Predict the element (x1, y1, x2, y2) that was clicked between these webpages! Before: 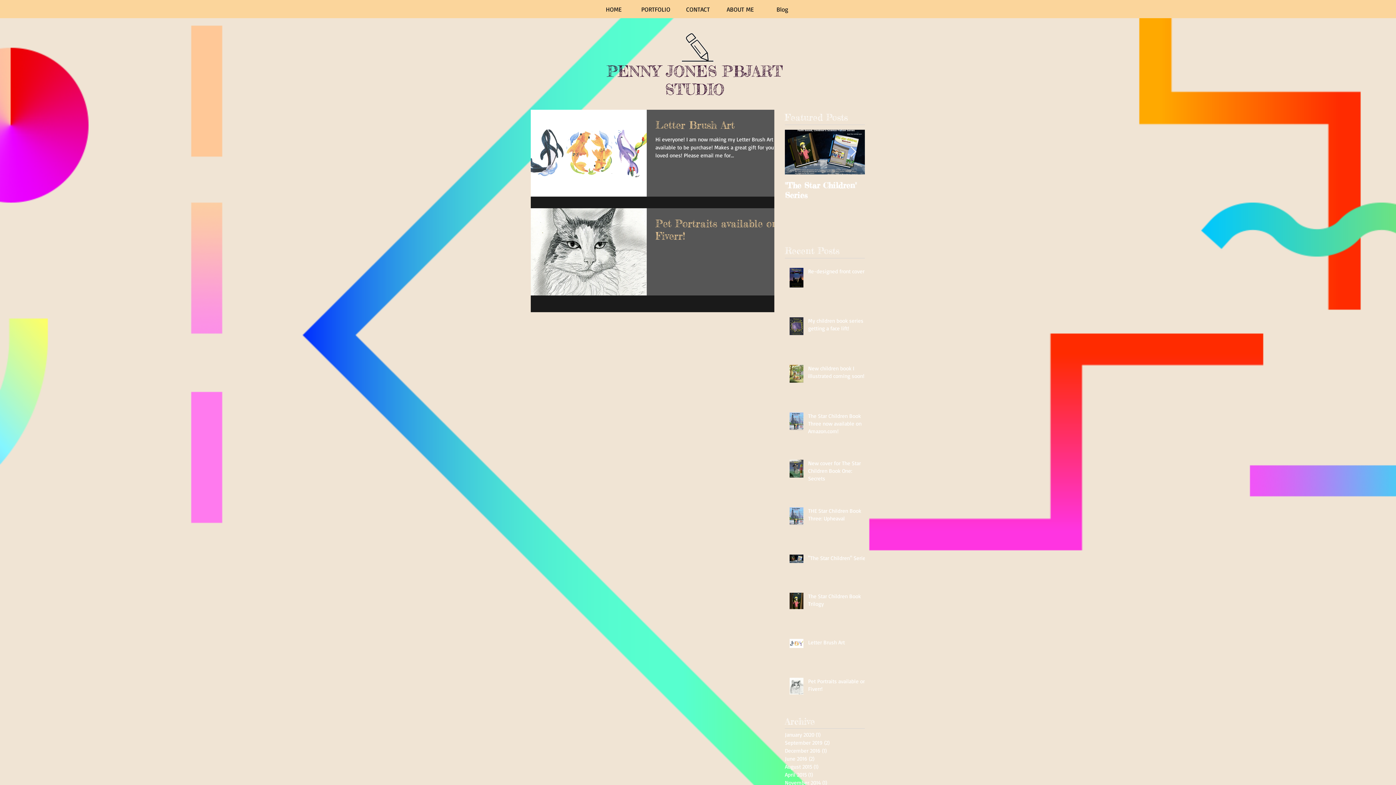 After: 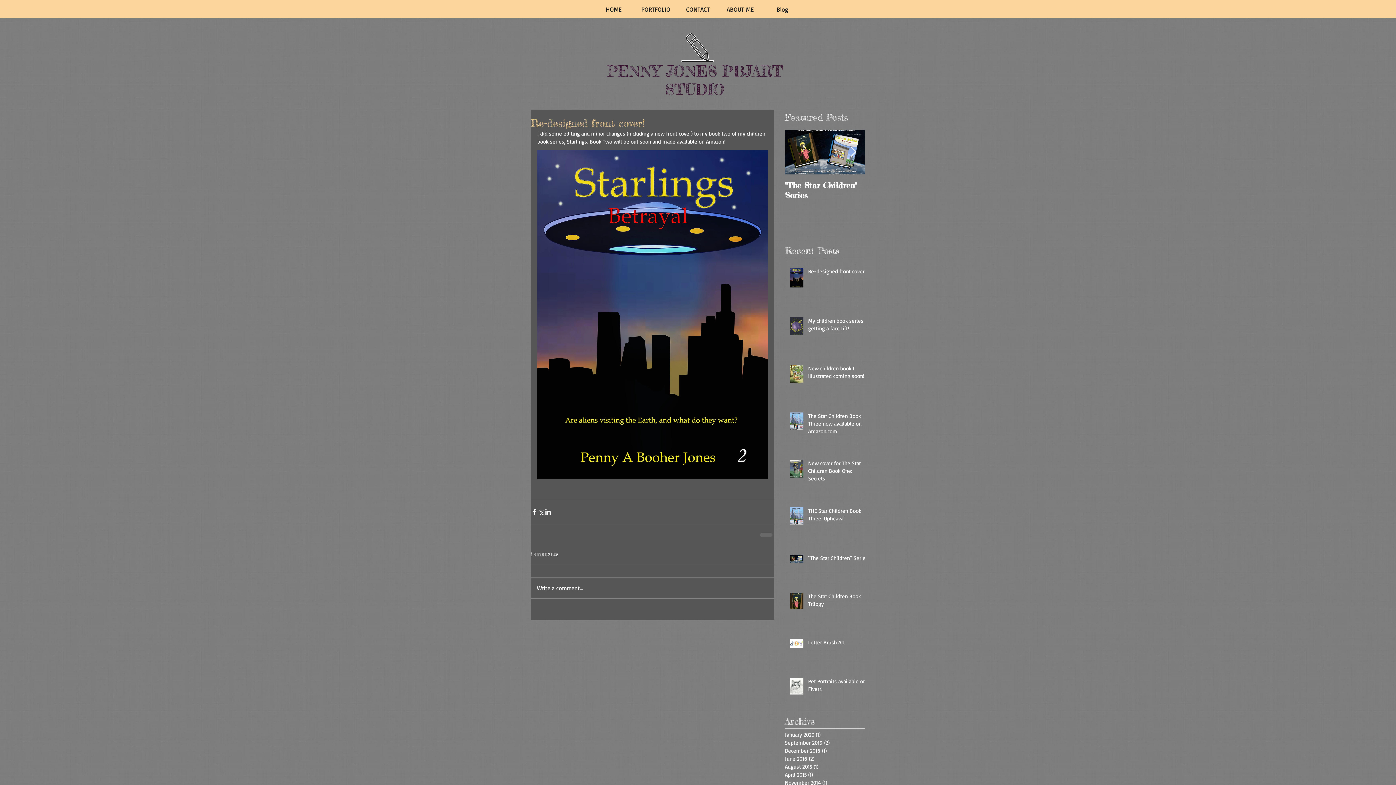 Action: bbox: (808, 267, 869, 278) label: Re-designed front cover!